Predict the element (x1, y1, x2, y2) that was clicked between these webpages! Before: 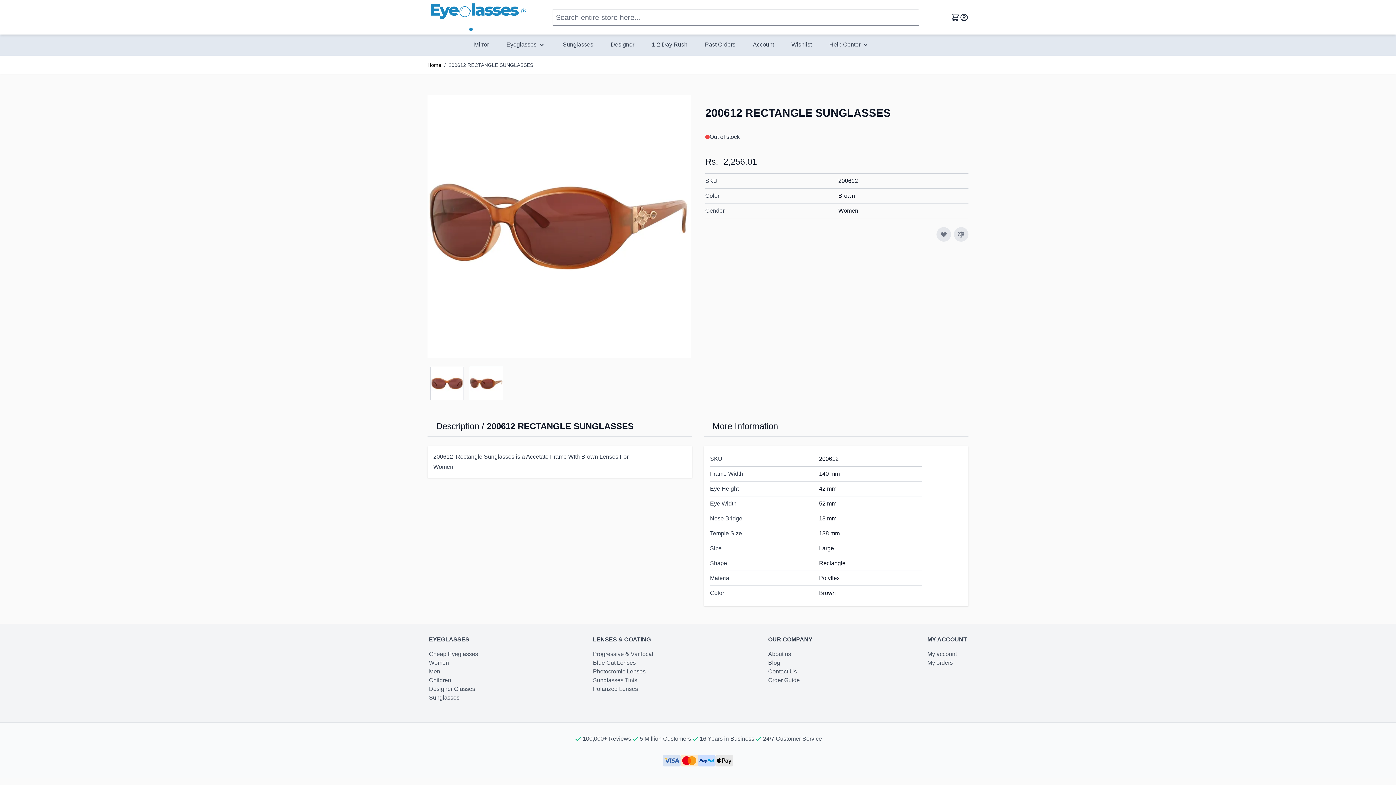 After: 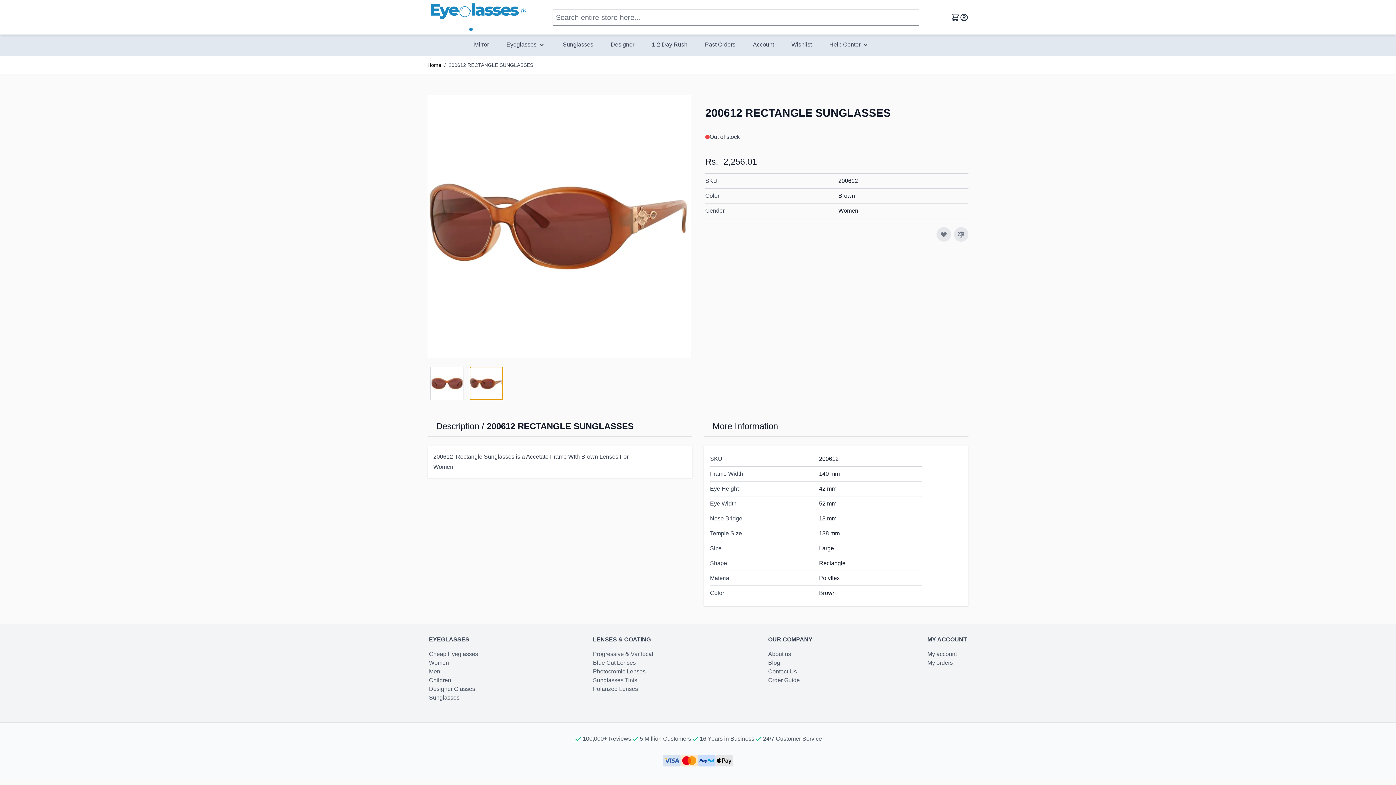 Action: label: View larger image bbox: (469, 366, 503, 400)